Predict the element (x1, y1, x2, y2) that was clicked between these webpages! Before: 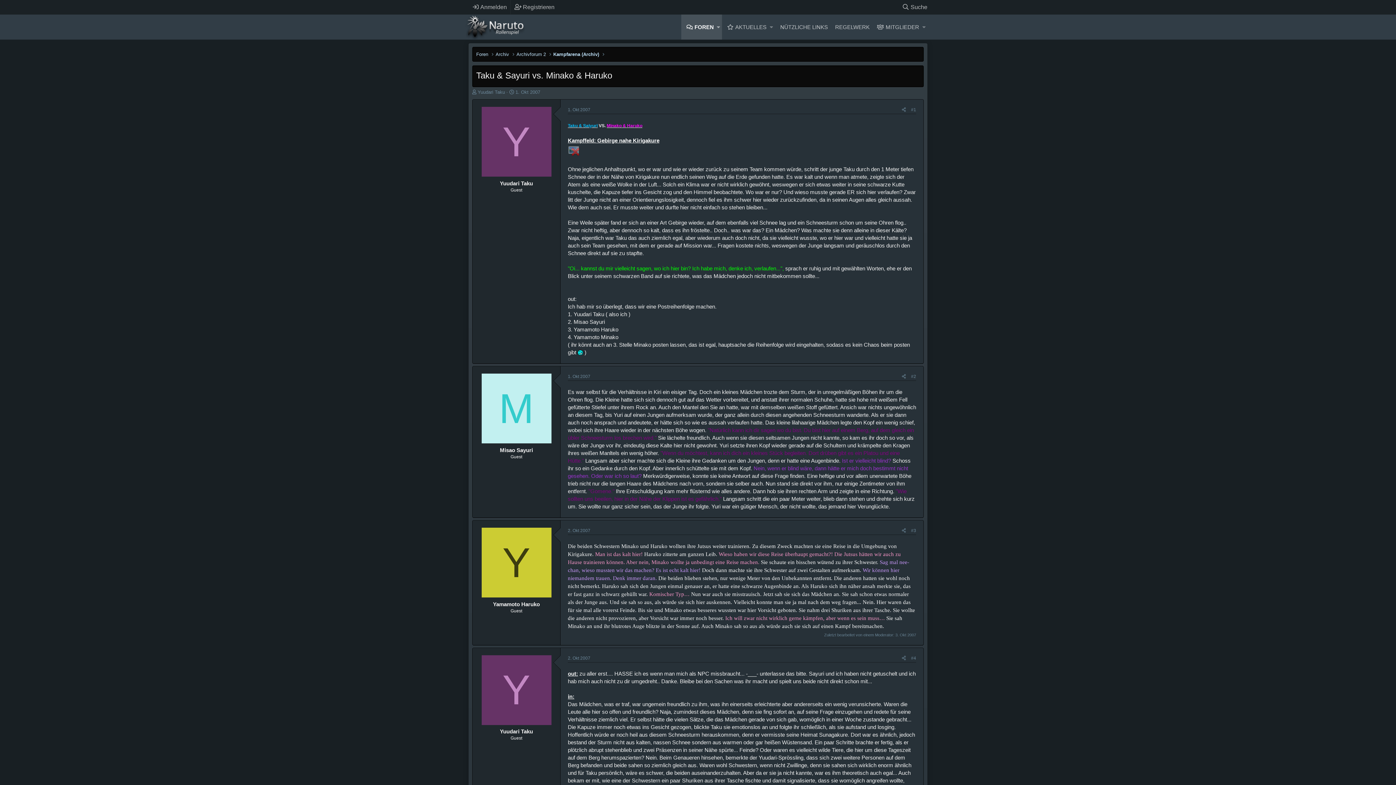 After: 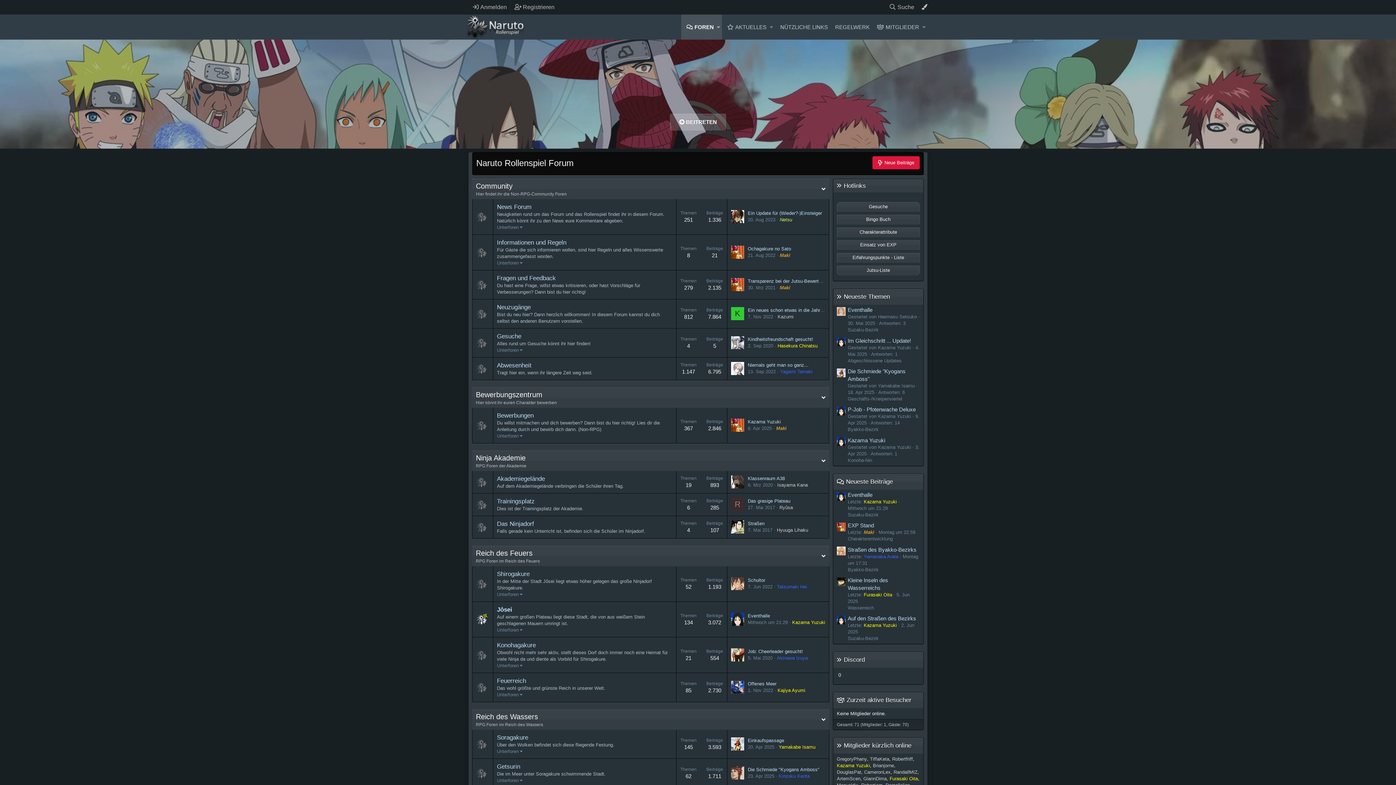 Action: label: FOREN bbox: (681, 14, 715, 39)